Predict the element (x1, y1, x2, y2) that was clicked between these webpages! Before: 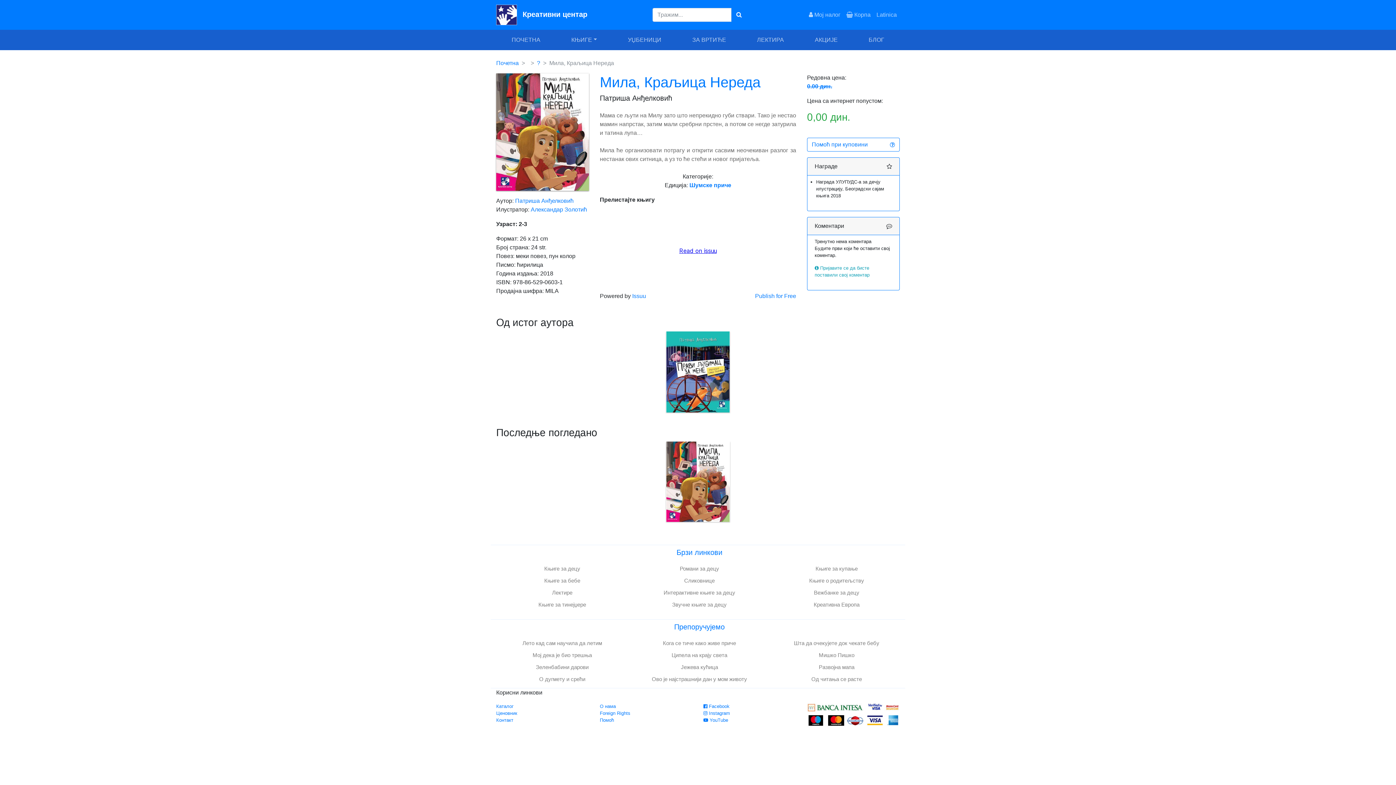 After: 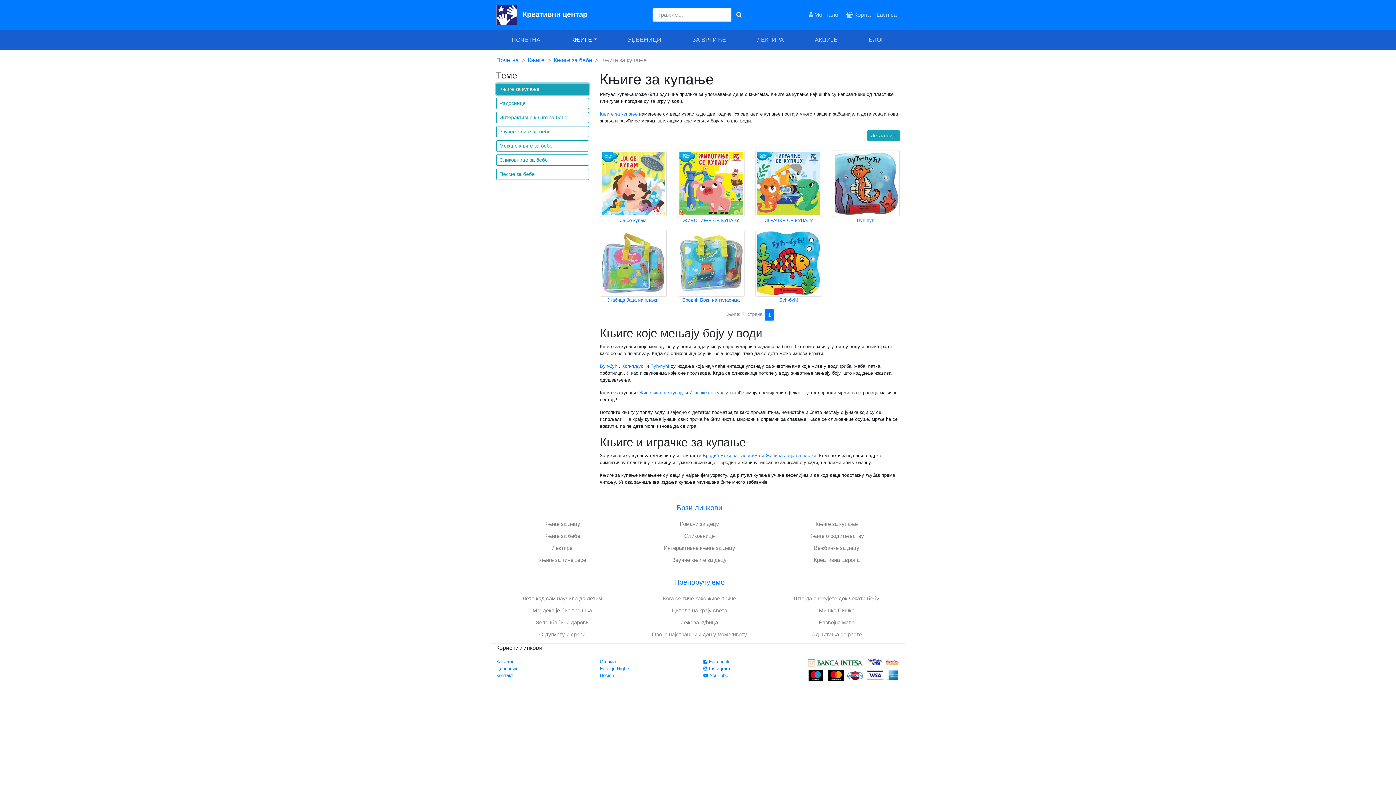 Action: bbox: (815, 565, 857, 572) label: Књиге за купање